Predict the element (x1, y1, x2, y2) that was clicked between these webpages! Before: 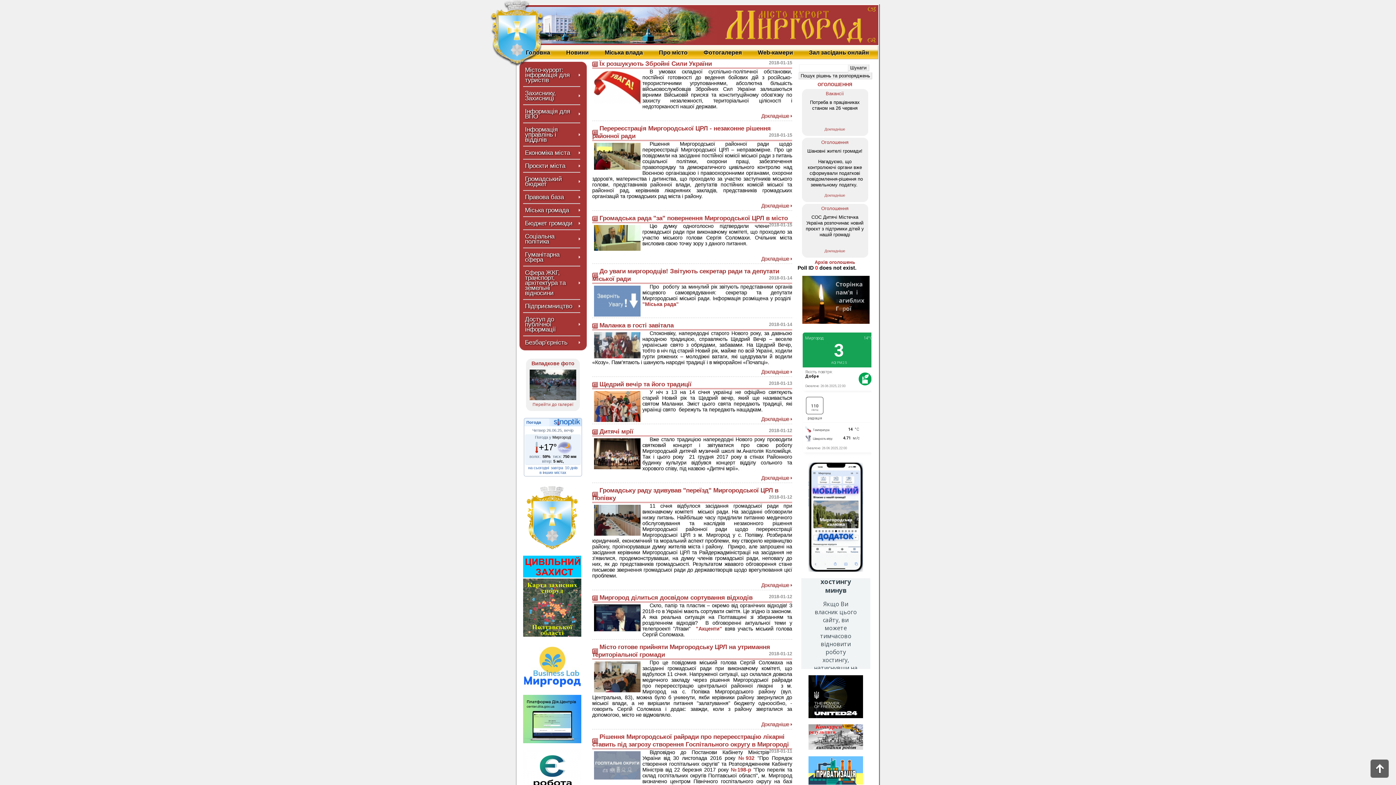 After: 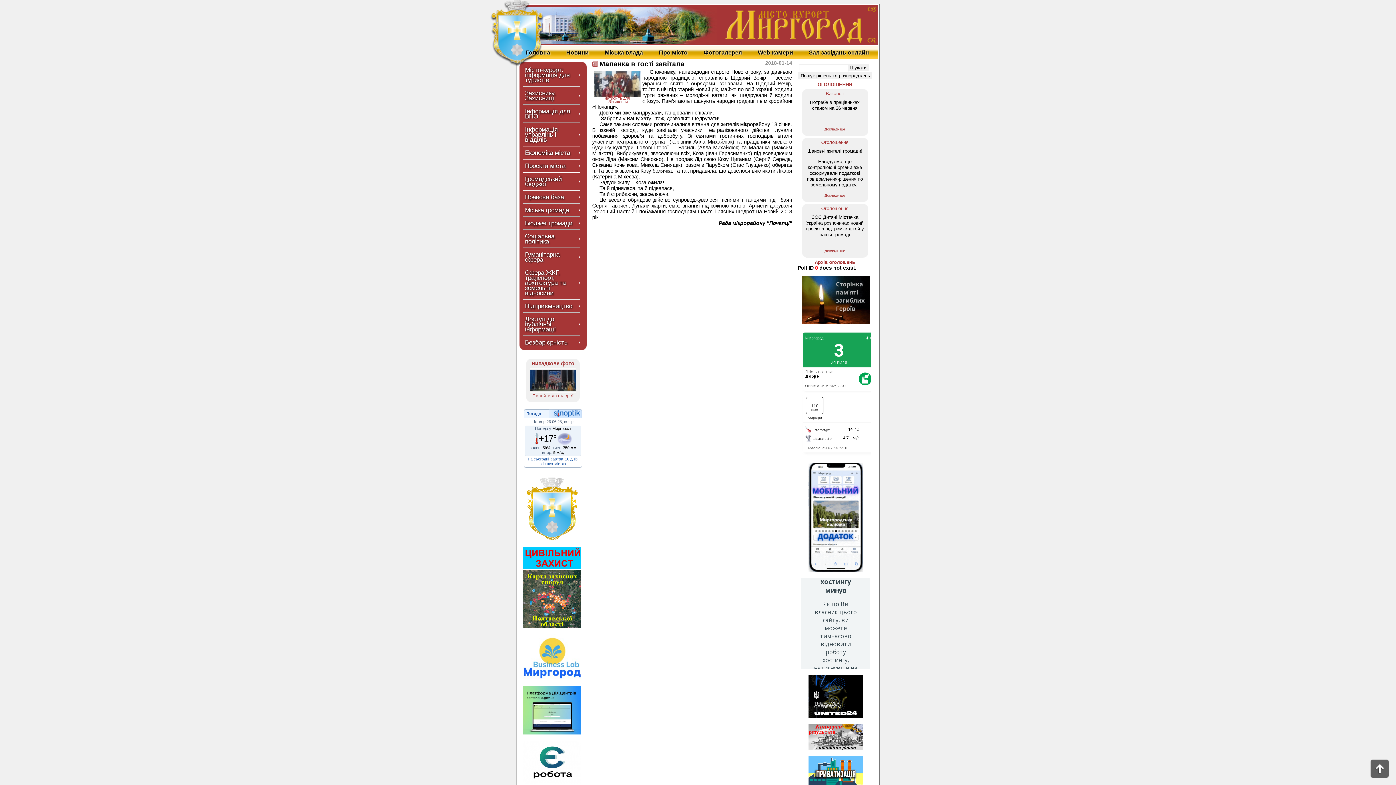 Action: bbox: (599, 321, 673, 329) label: Маланка в гості завітала